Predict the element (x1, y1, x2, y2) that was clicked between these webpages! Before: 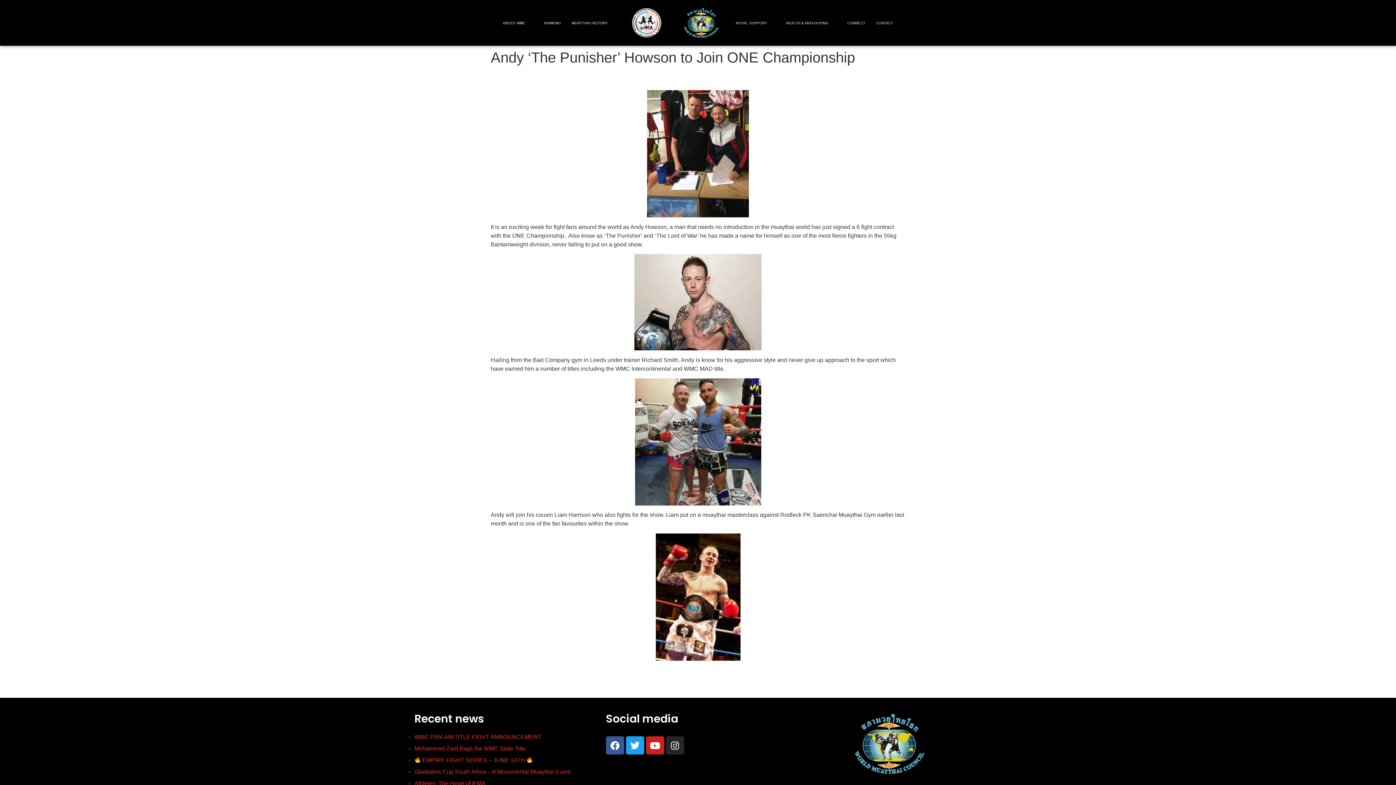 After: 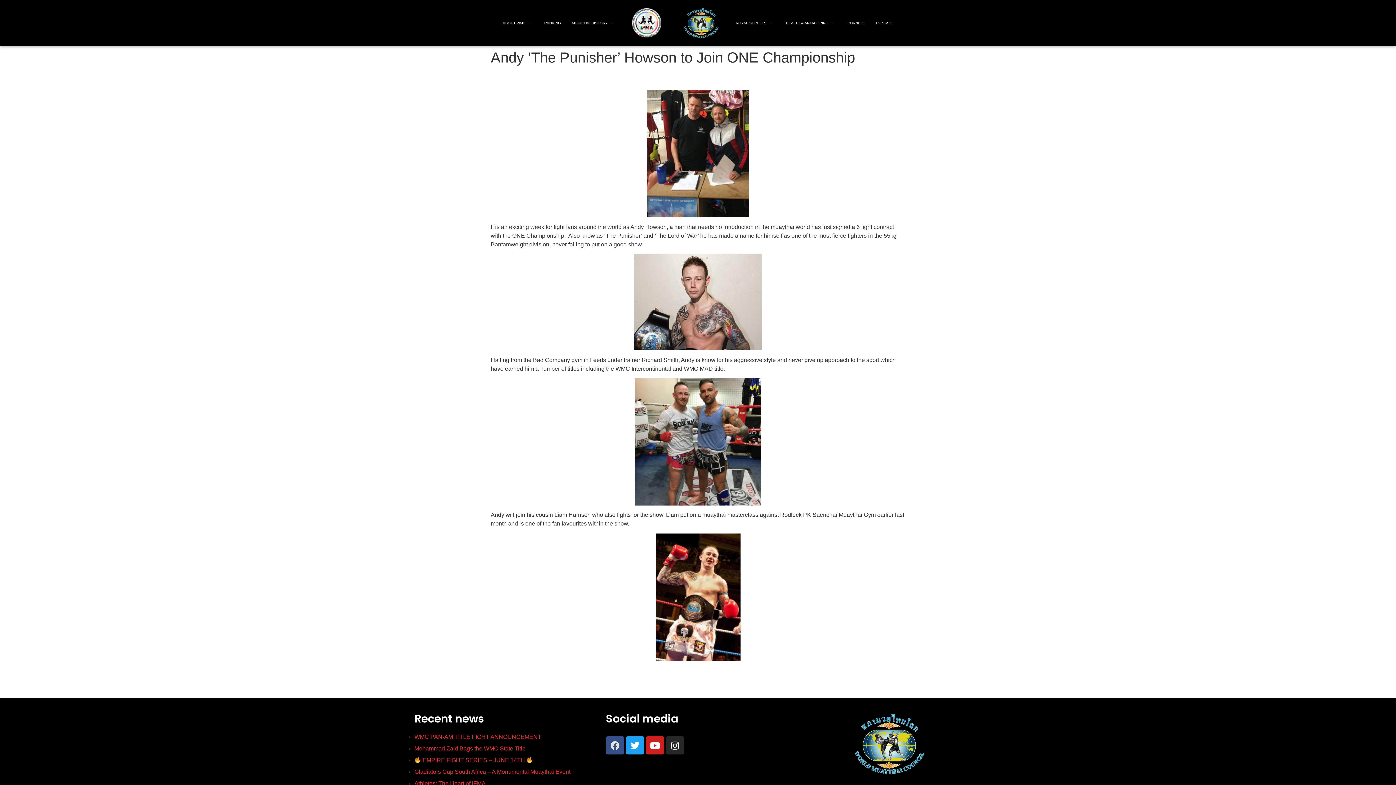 Action: label: Facebook bbox: (606, 736, 624, 755)